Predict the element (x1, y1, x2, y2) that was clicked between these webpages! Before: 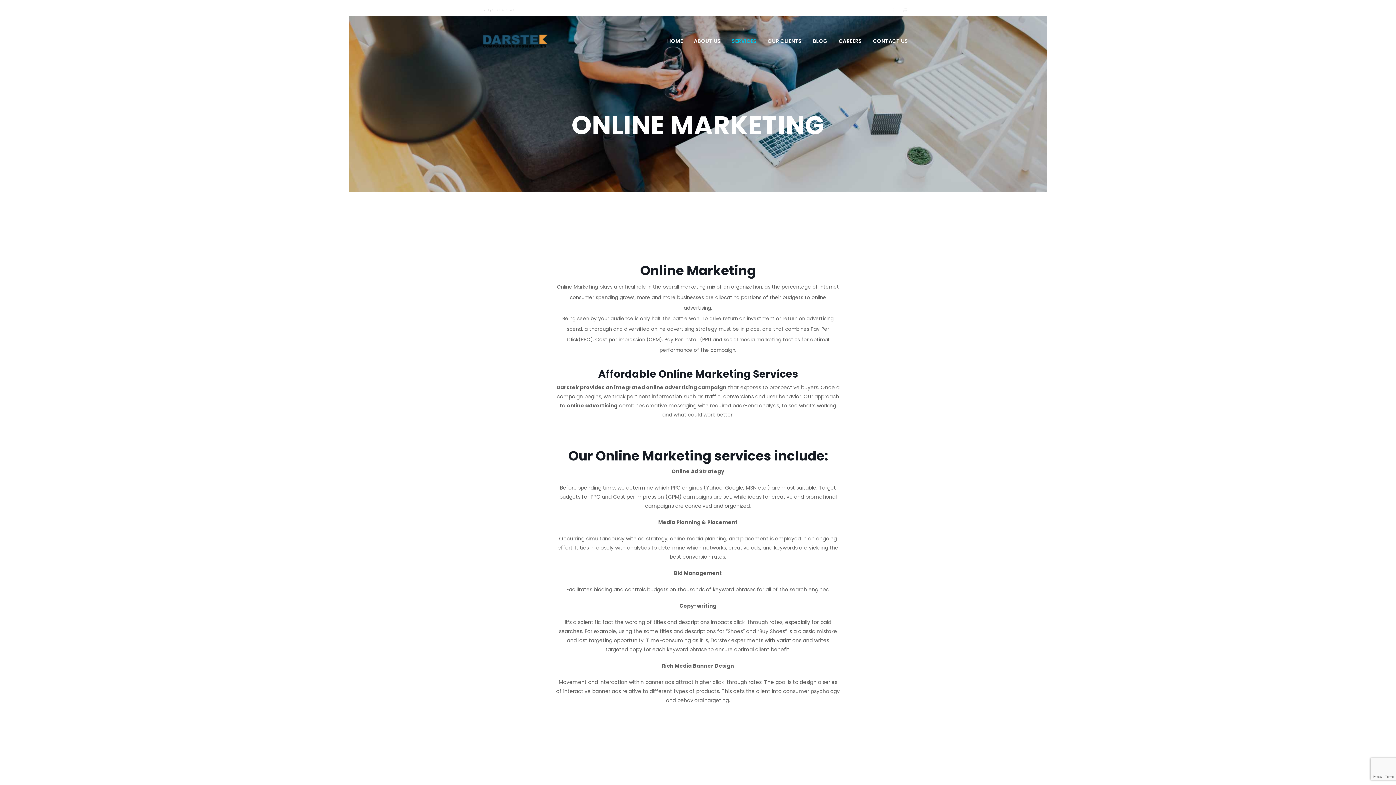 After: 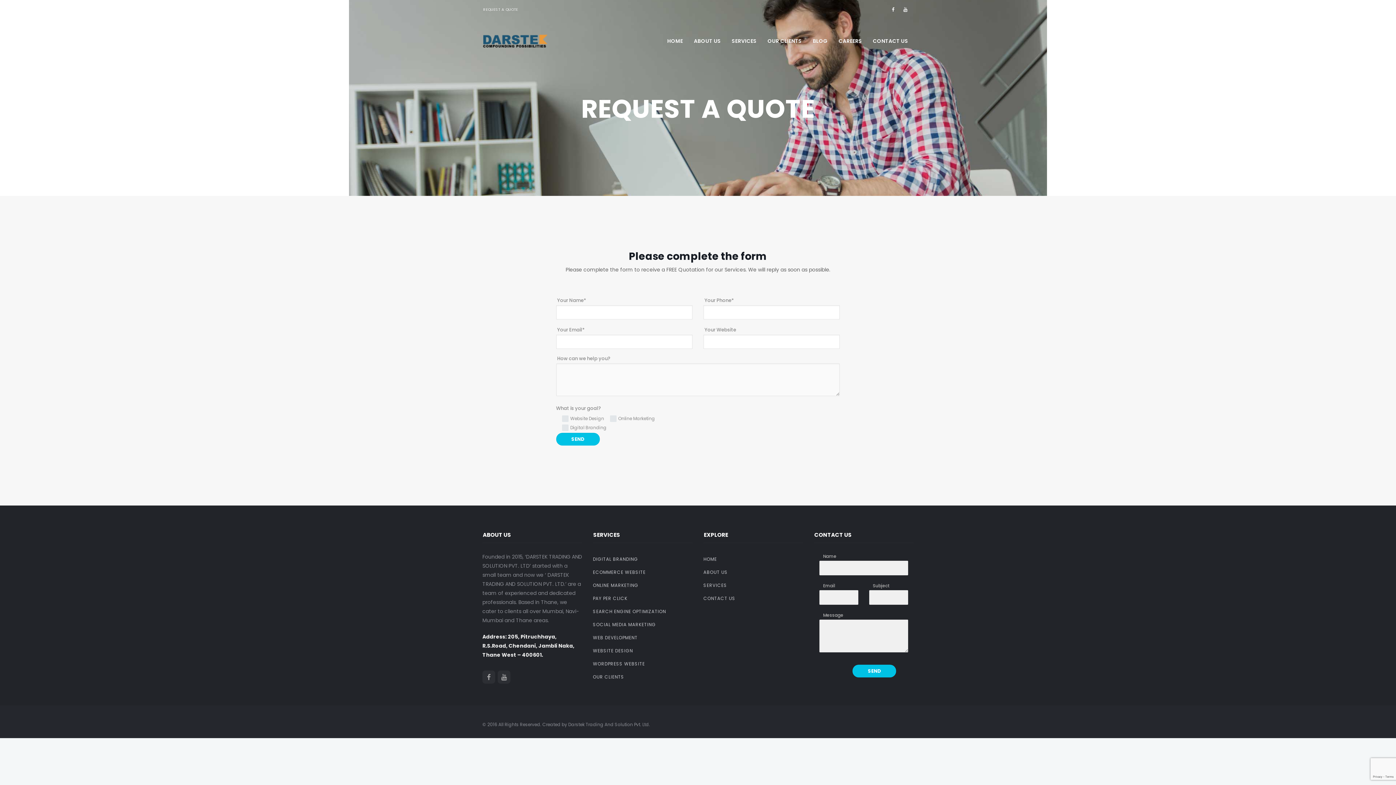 Action: label: REQUEST A QUOTE bbox: (481, 6, 520, 12)